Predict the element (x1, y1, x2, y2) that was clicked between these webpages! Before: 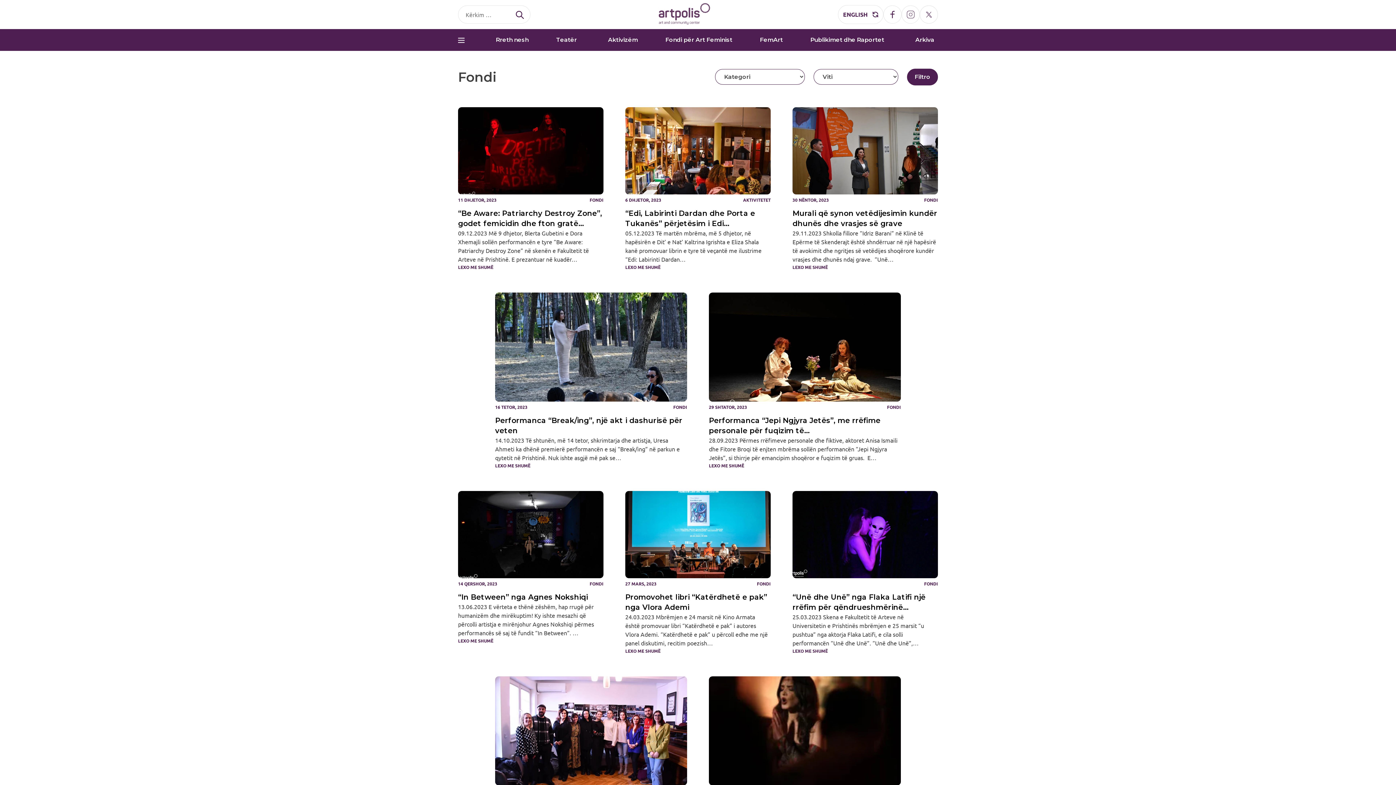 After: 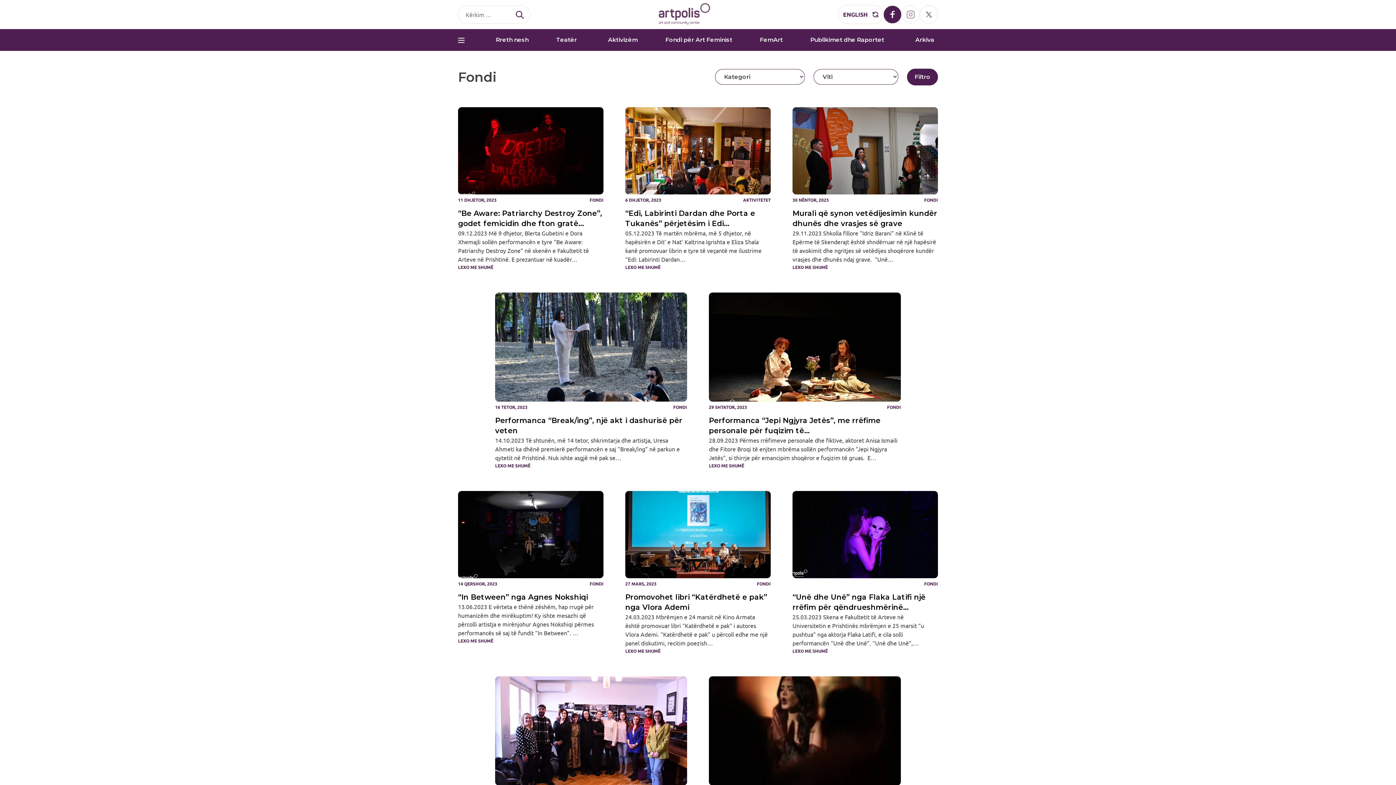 Action: bbox: (890, 10, 894, 18)